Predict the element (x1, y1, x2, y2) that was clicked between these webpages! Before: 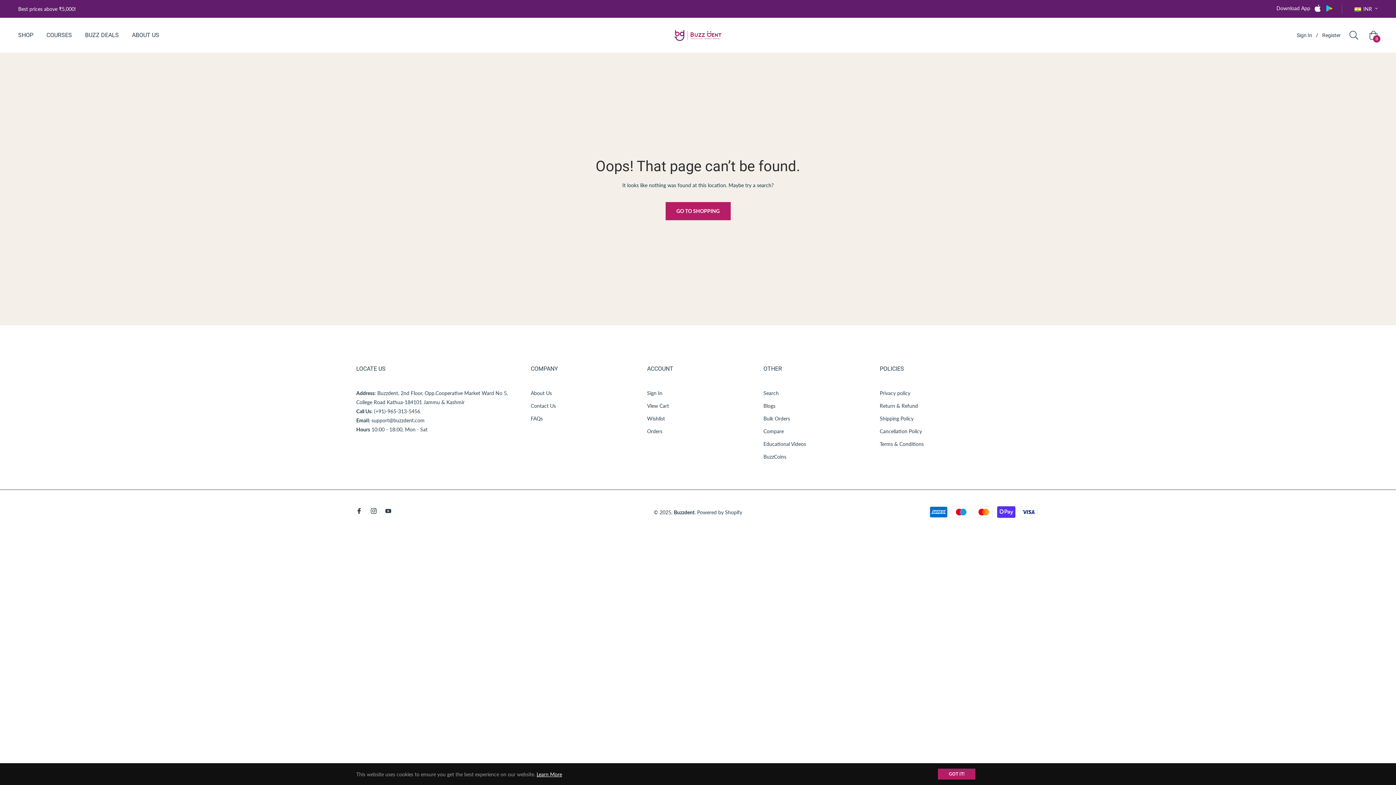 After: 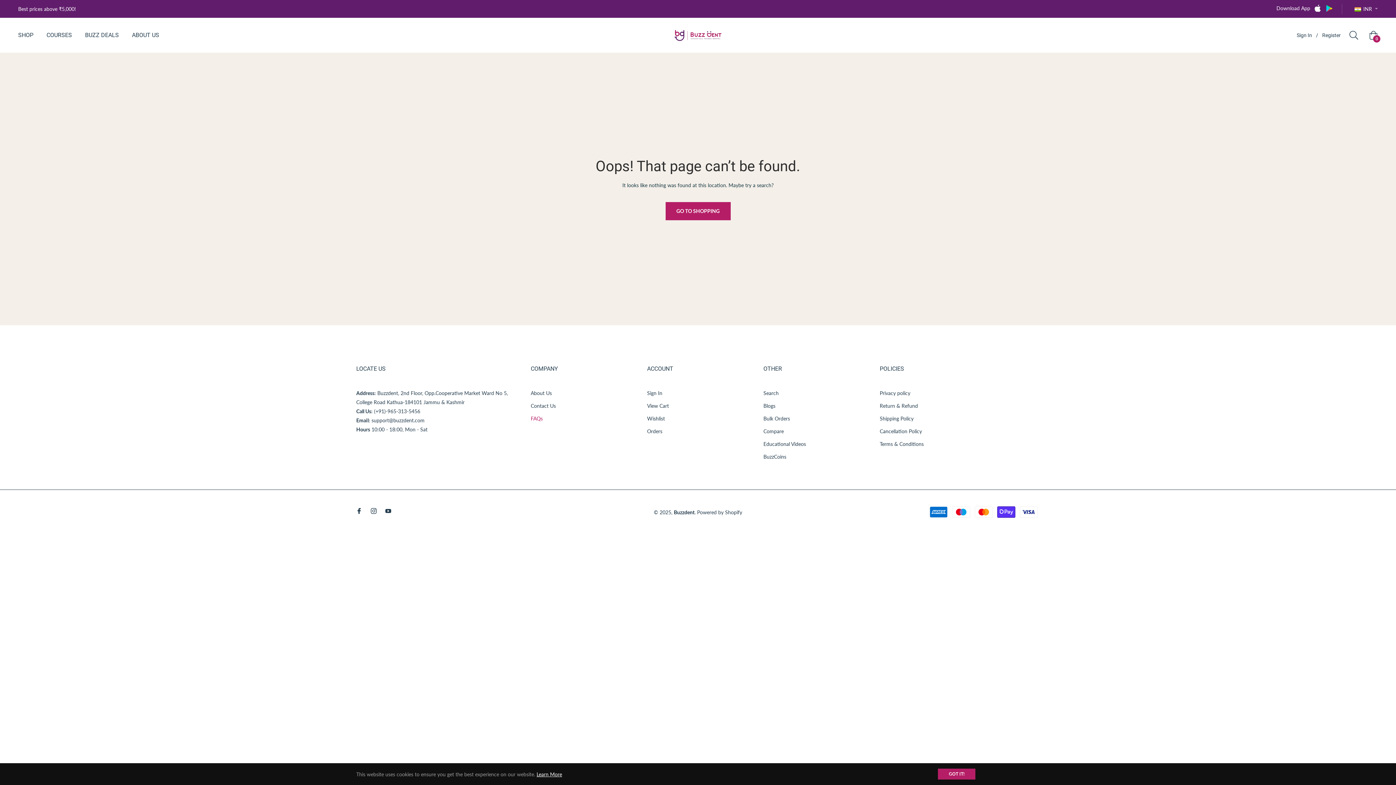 Action: label: FAQs bbox: (530, 415, 542, 421)